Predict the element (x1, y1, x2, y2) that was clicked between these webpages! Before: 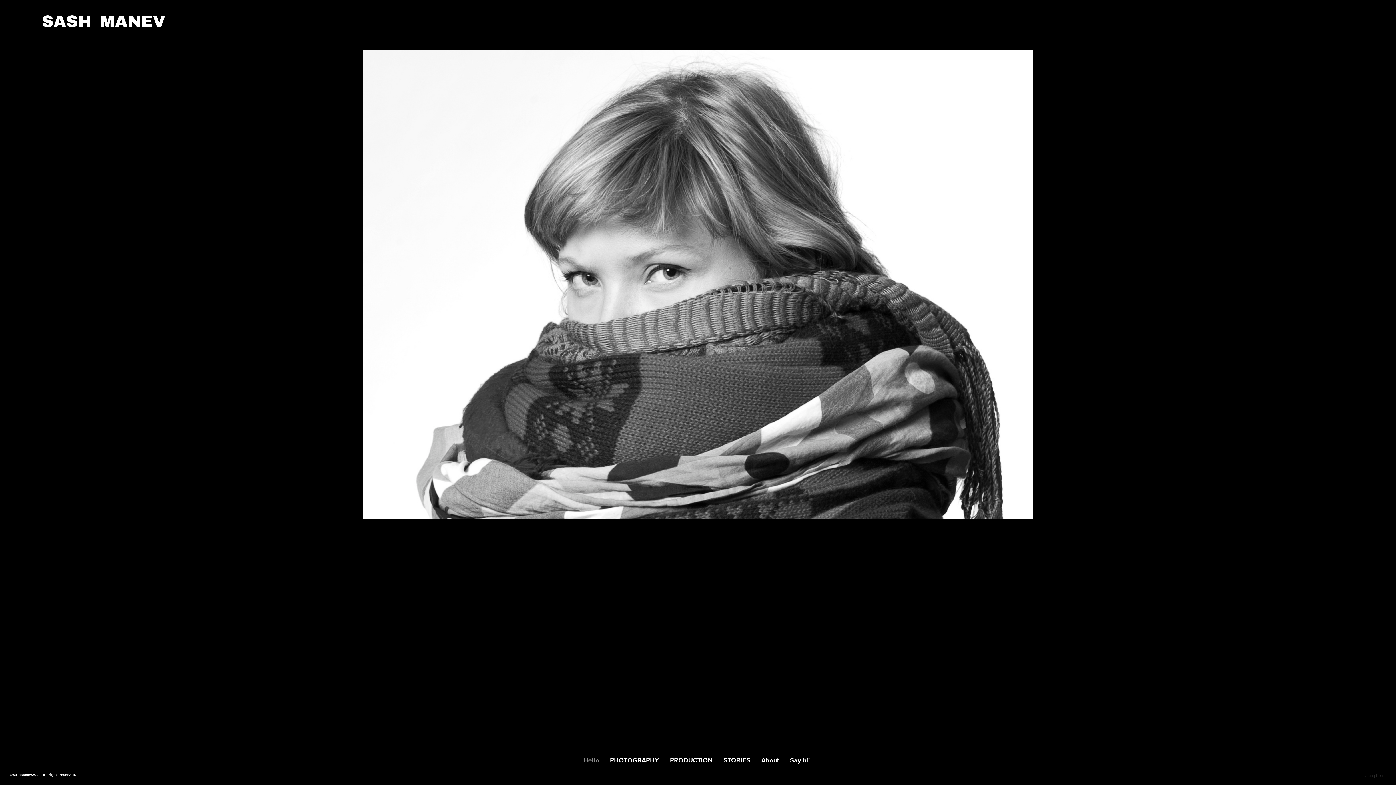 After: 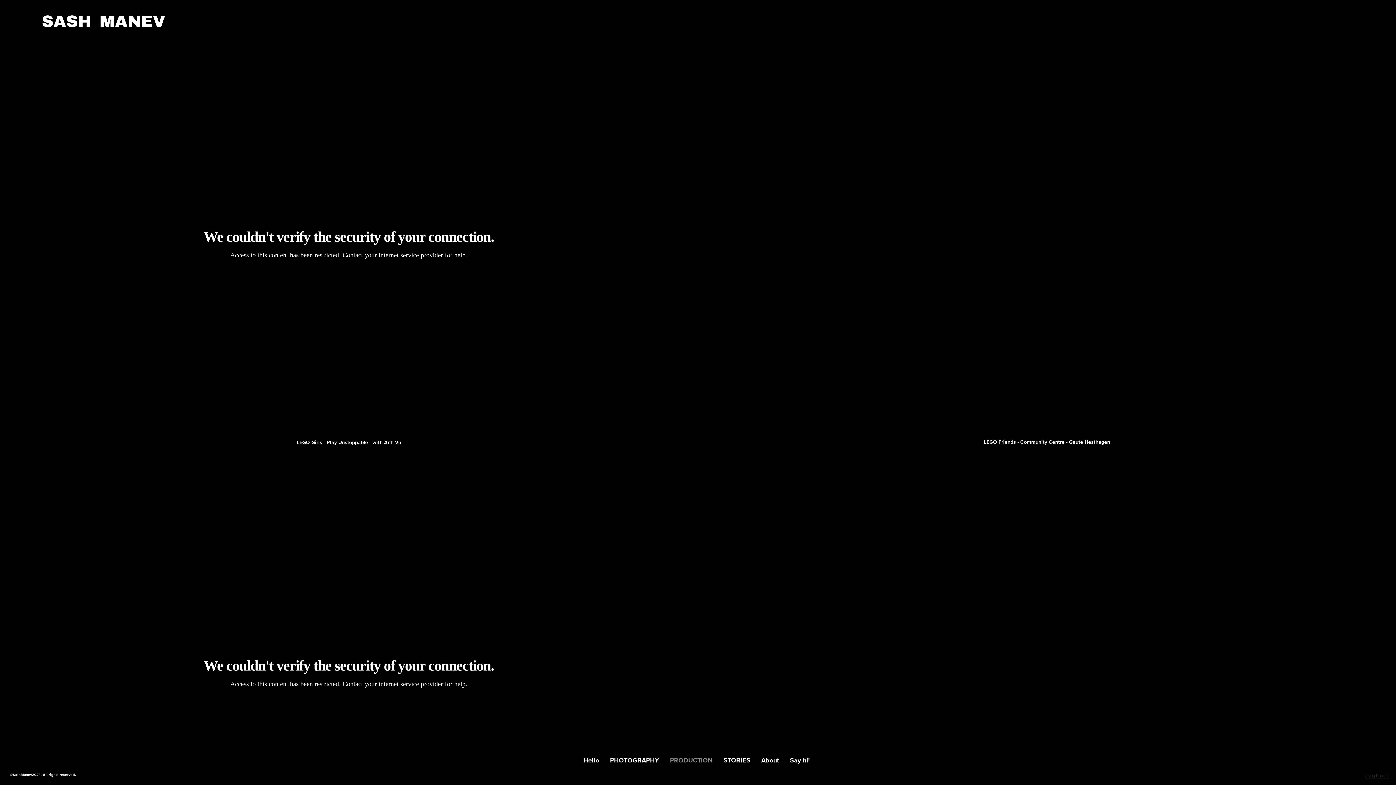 Action: bbox: (670, 754, 712, 767) label: PRODUCTION